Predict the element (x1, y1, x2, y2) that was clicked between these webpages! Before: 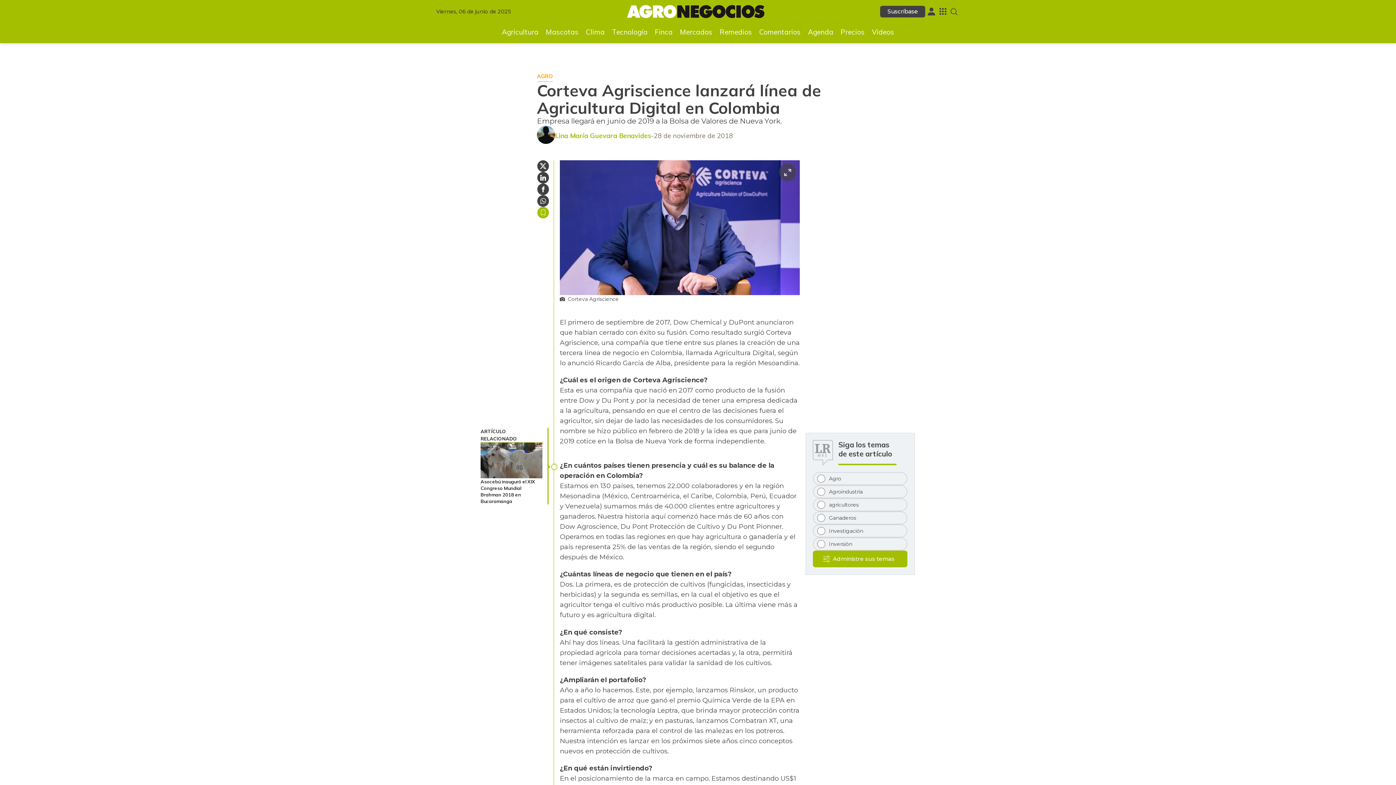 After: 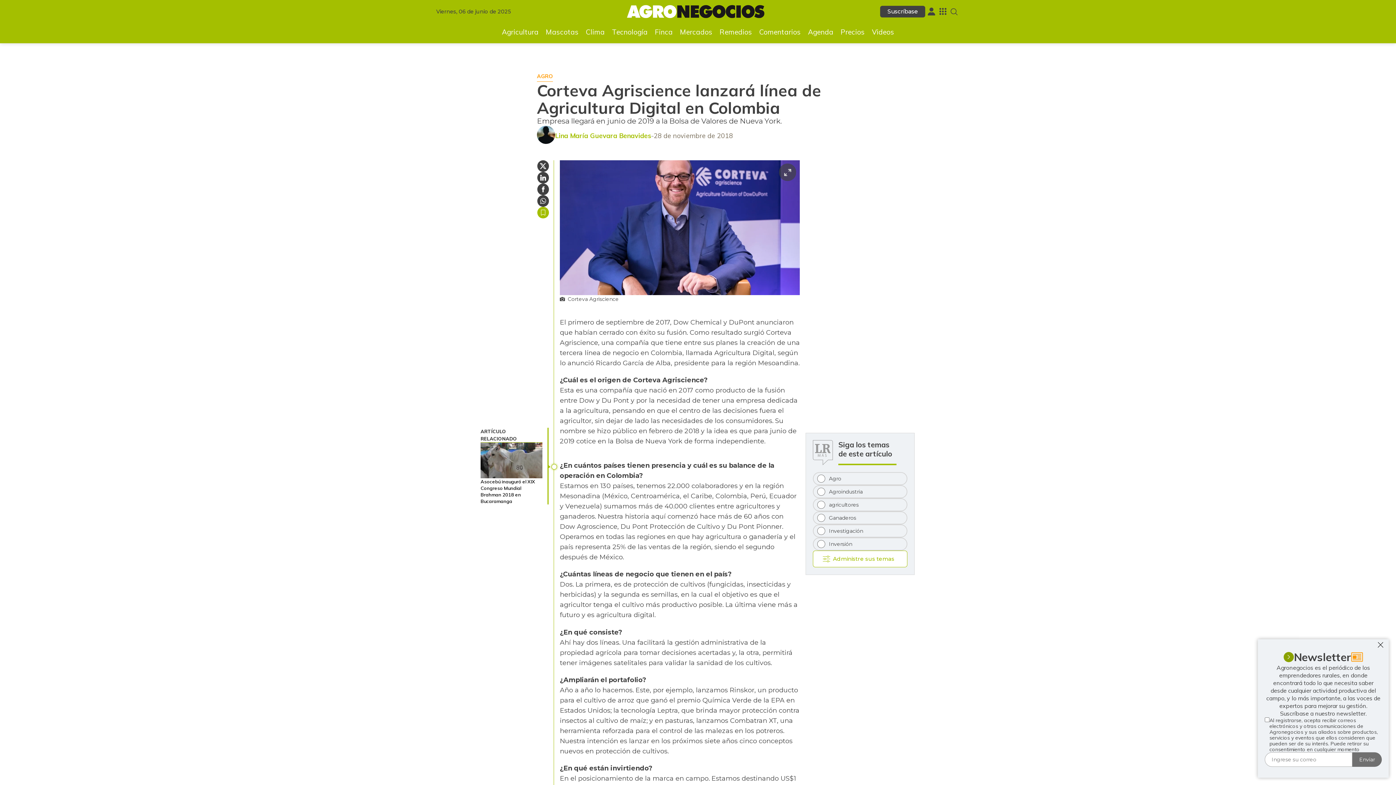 Action: label: Administre sus temas bbox: (813, 551, 907, 567)